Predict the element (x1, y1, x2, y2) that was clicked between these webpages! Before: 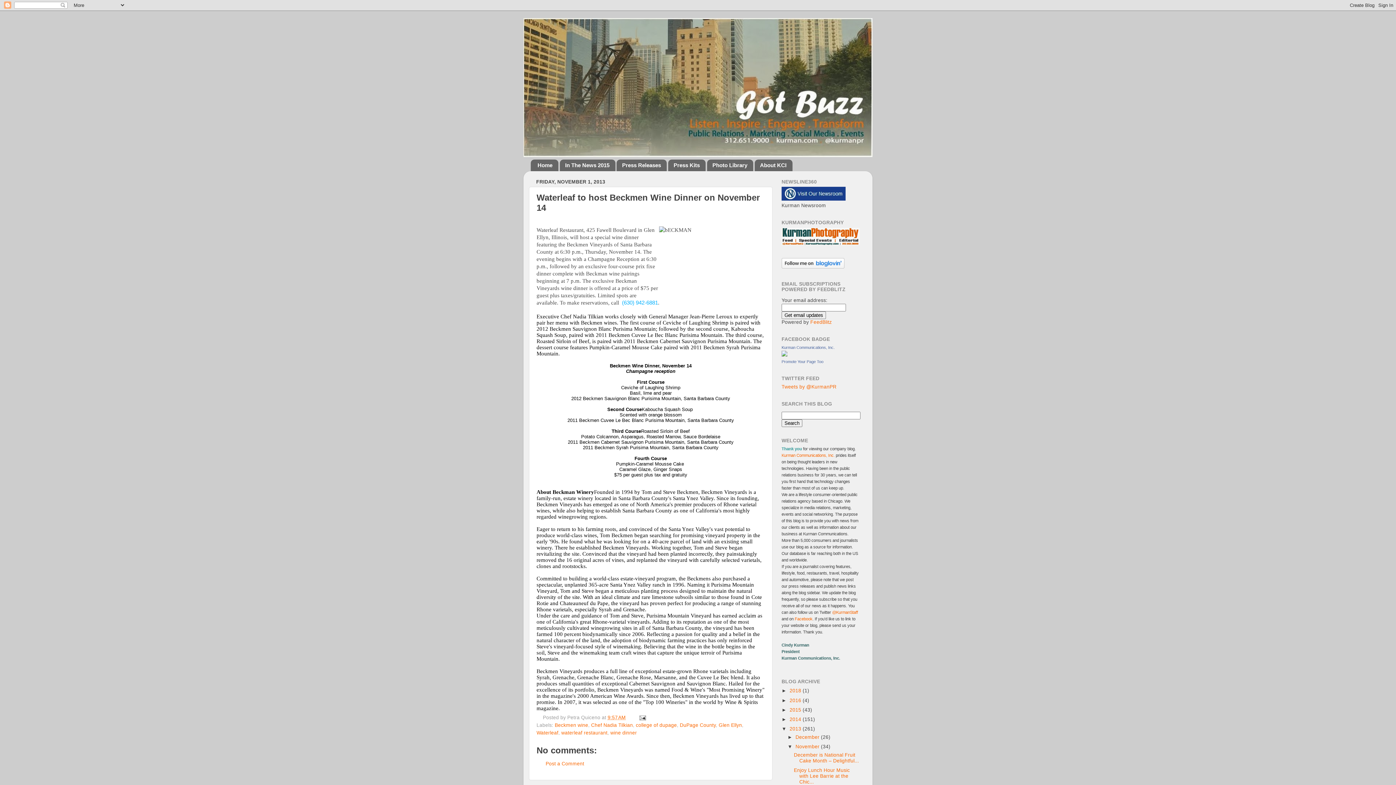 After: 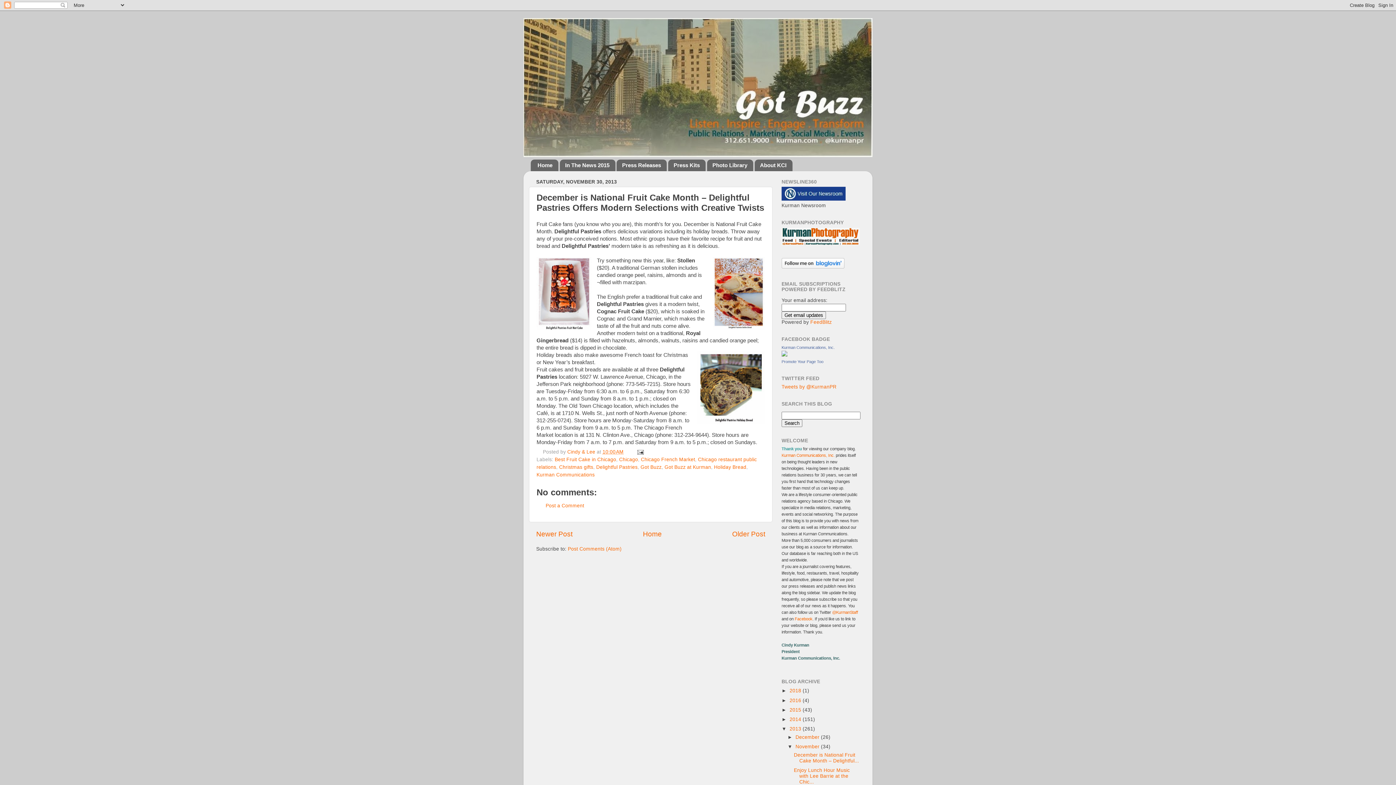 Action: bbox: (794, 752, 859, 763) label: December is National Fruit Cake Month – Delightful...